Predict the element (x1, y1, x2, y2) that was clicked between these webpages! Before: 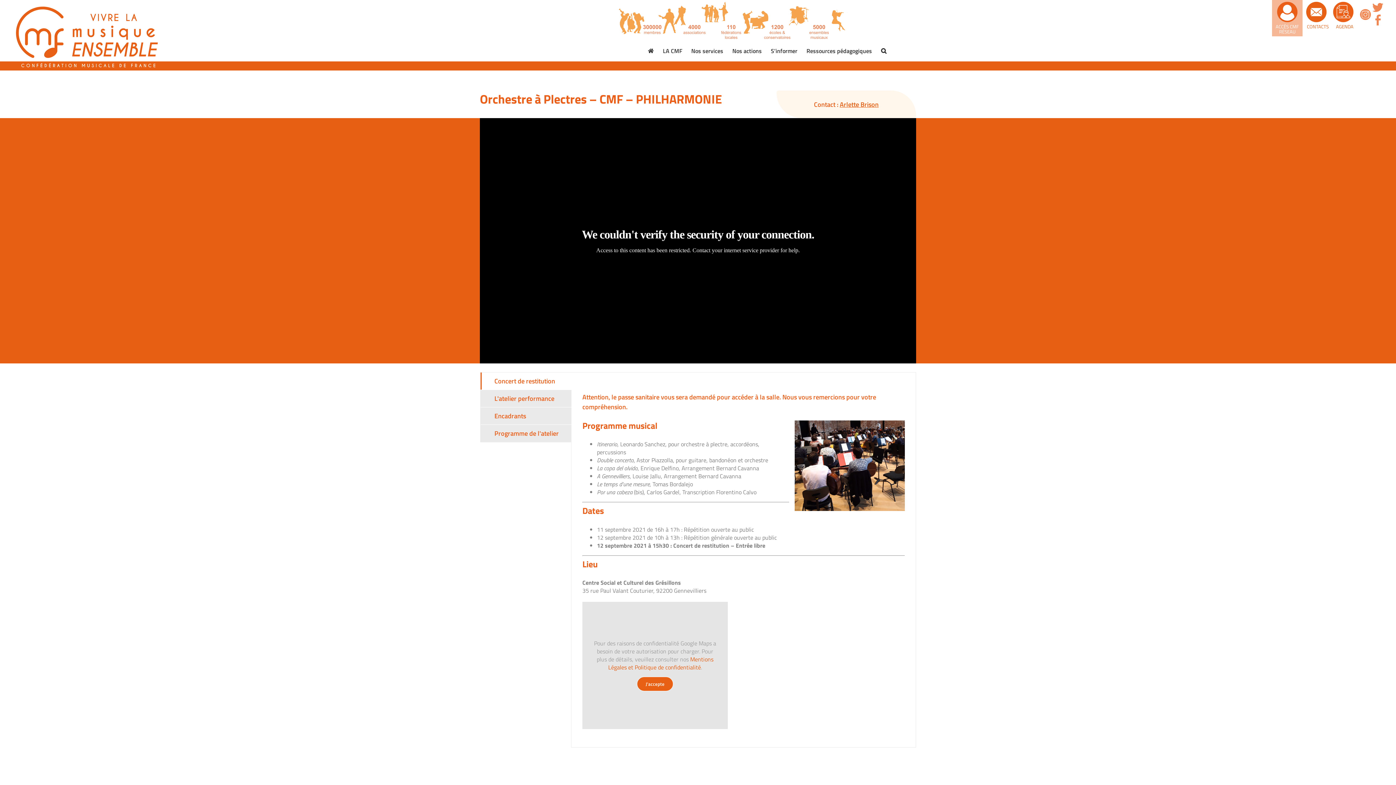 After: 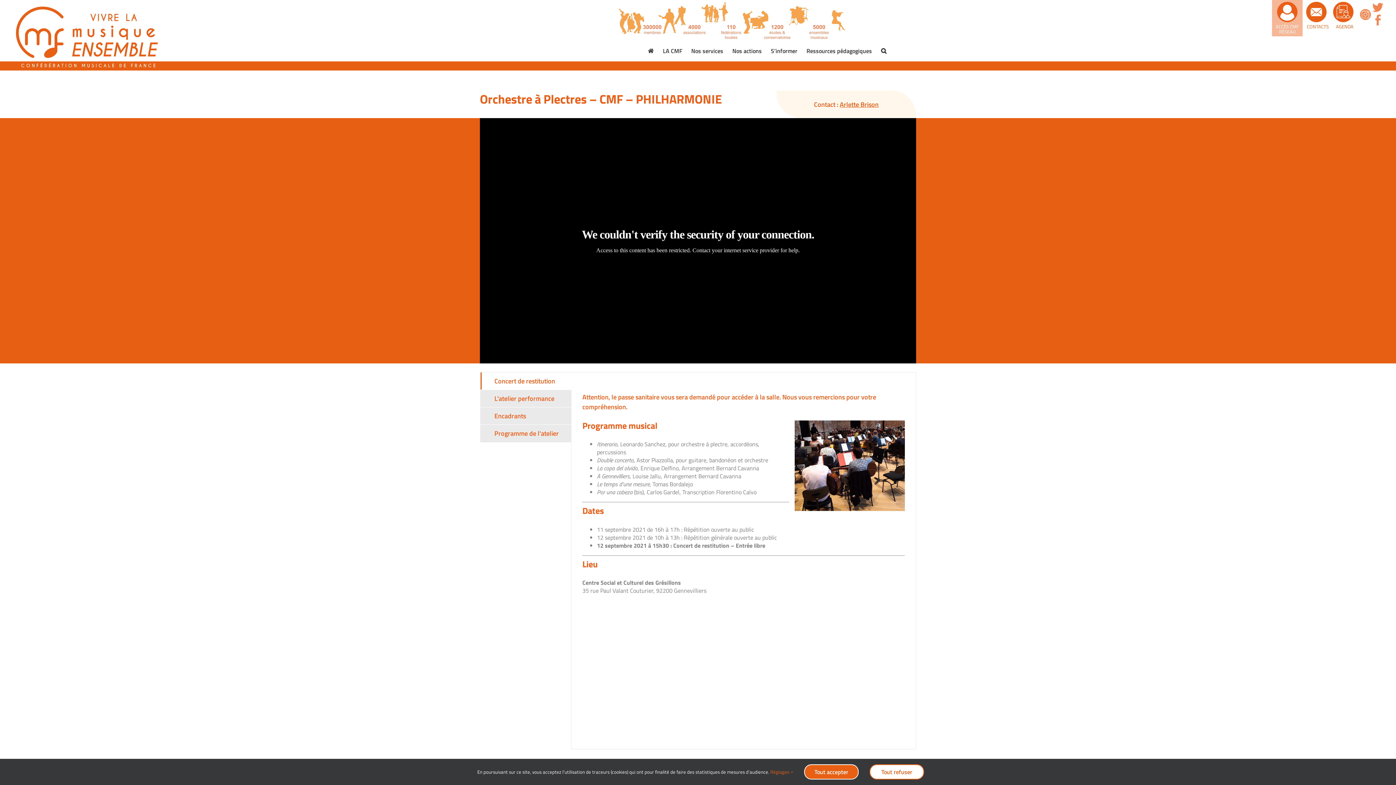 Action: bbox: (637, 677, 673, 691) label: J'accepte